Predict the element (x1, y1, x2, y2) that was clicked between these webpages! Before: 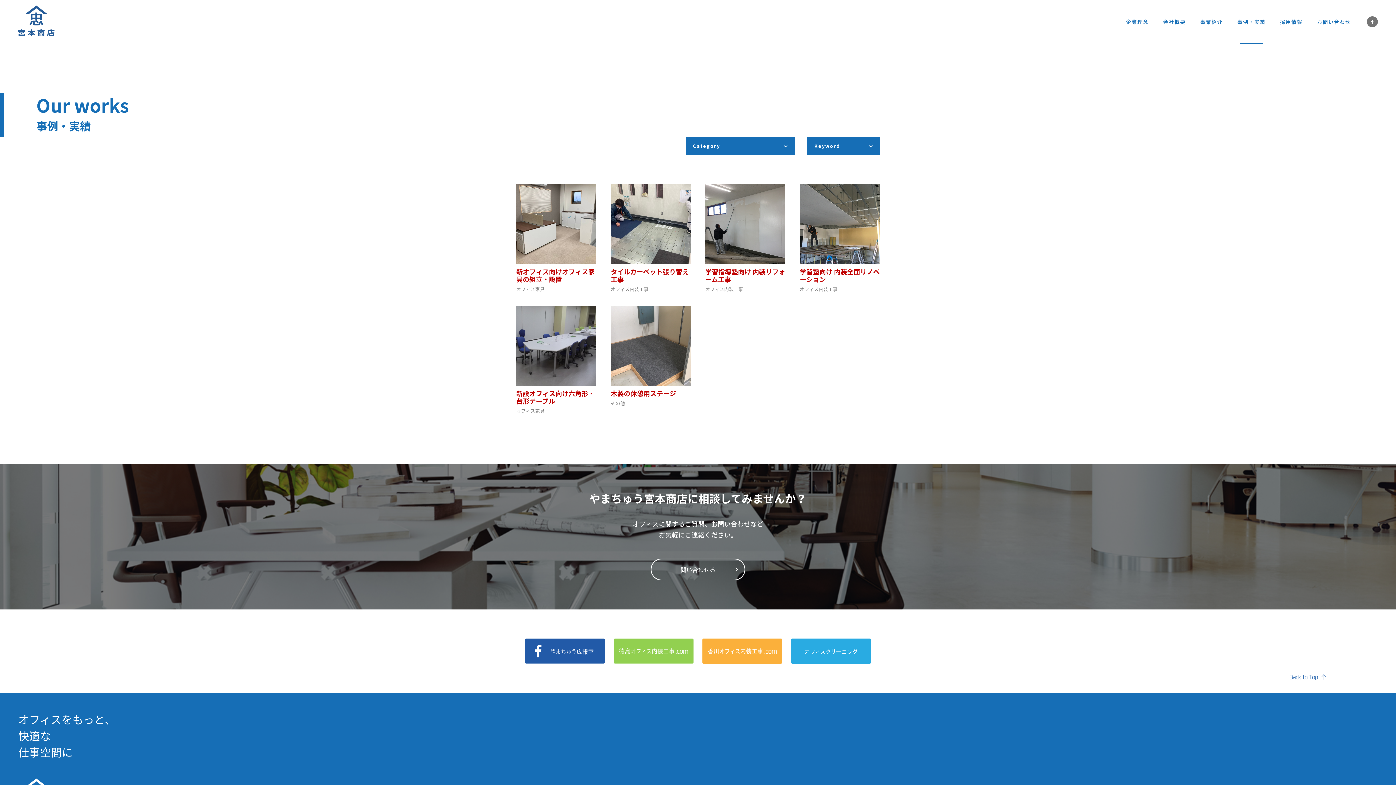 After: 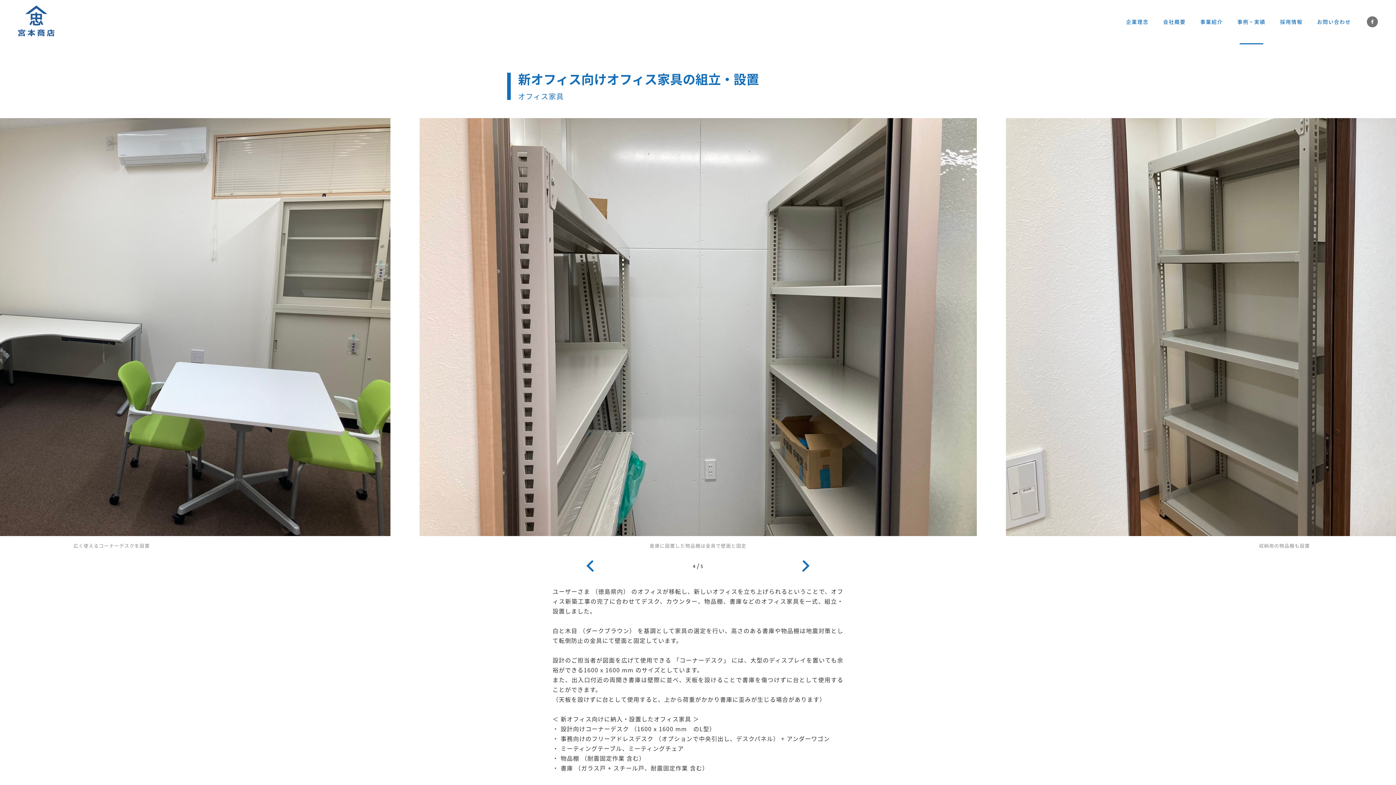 Action: label: 新オフィス向けオフィス家具の組立・設置

オフィス家具 bbox: (516, 184, 596, 291)